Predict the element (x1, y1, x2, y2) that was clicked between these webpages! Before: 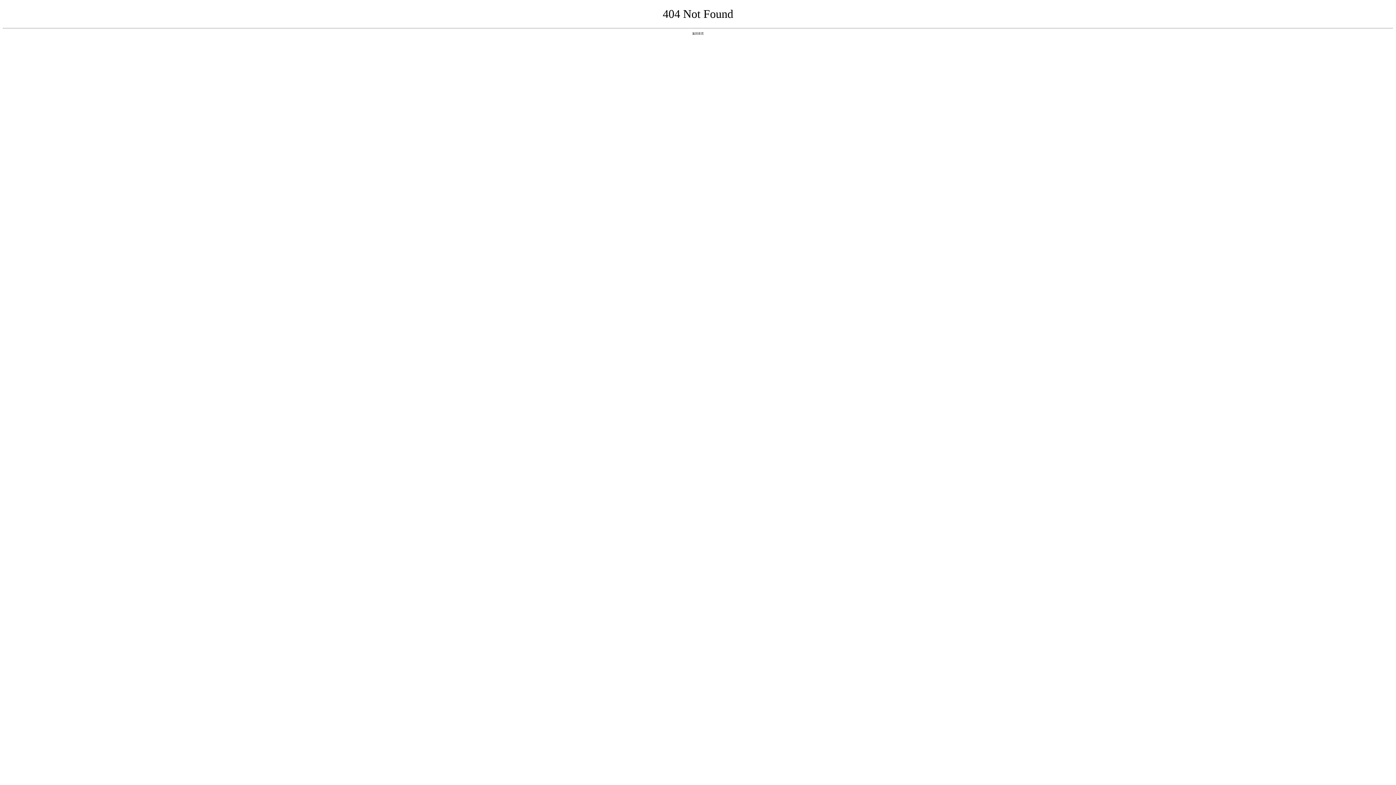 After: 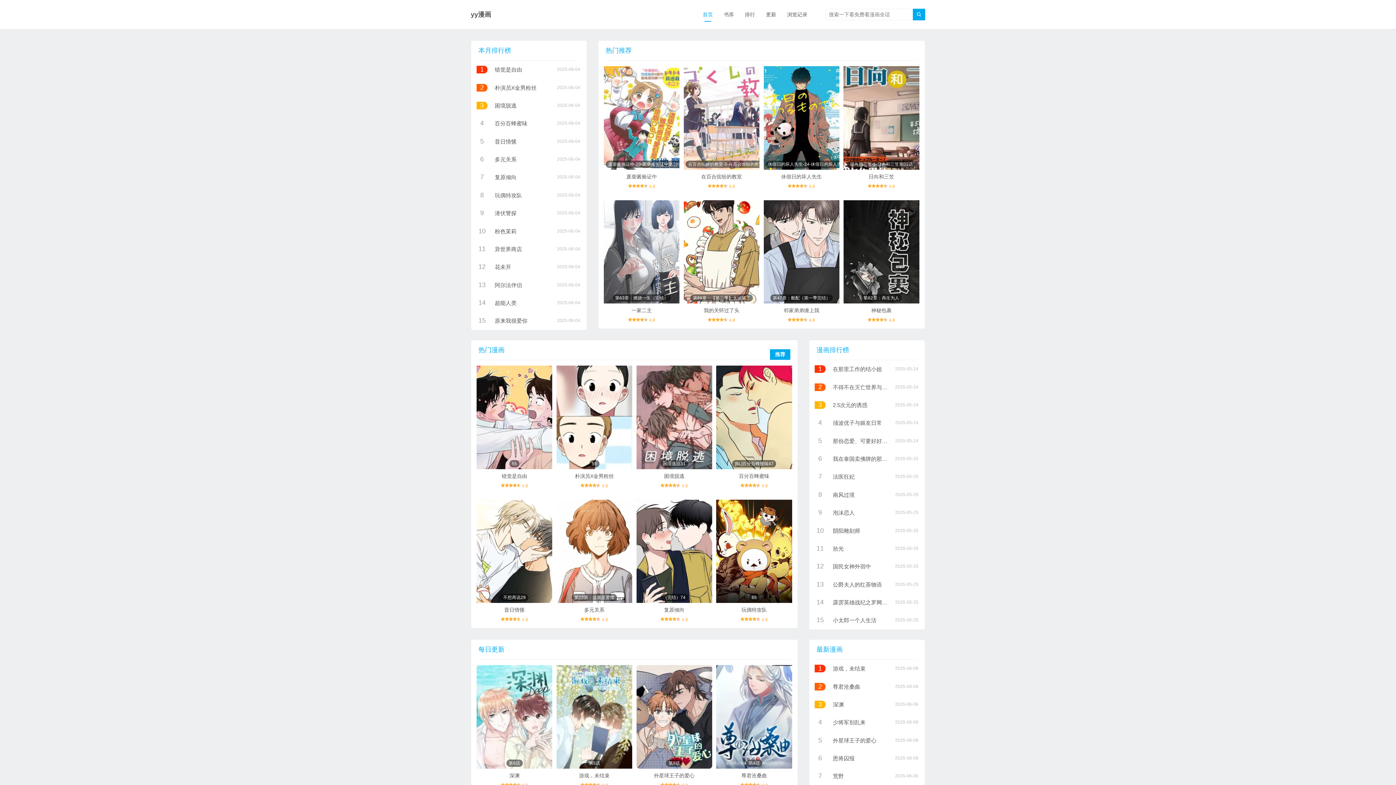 Action: bbox: (692, 31, 704, 35) label: 返回首页